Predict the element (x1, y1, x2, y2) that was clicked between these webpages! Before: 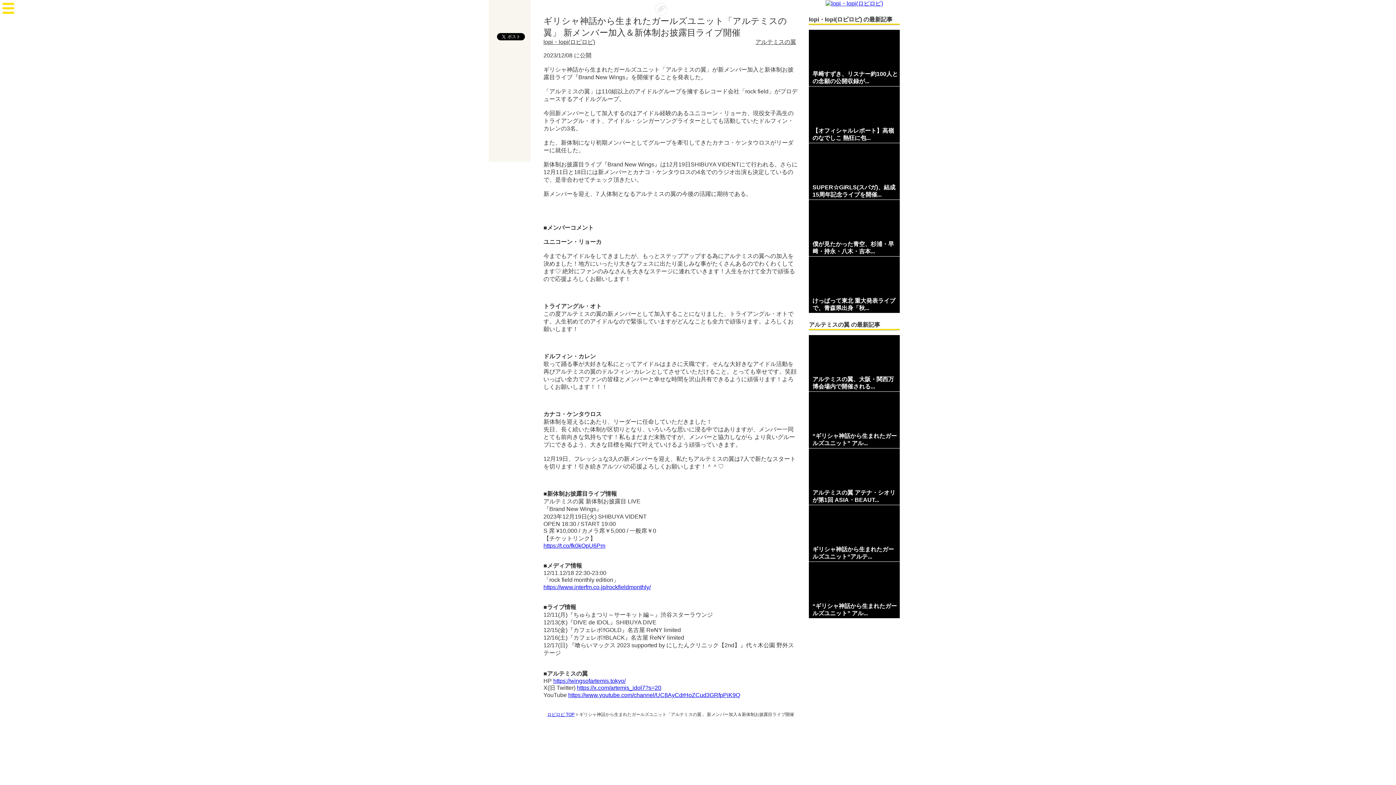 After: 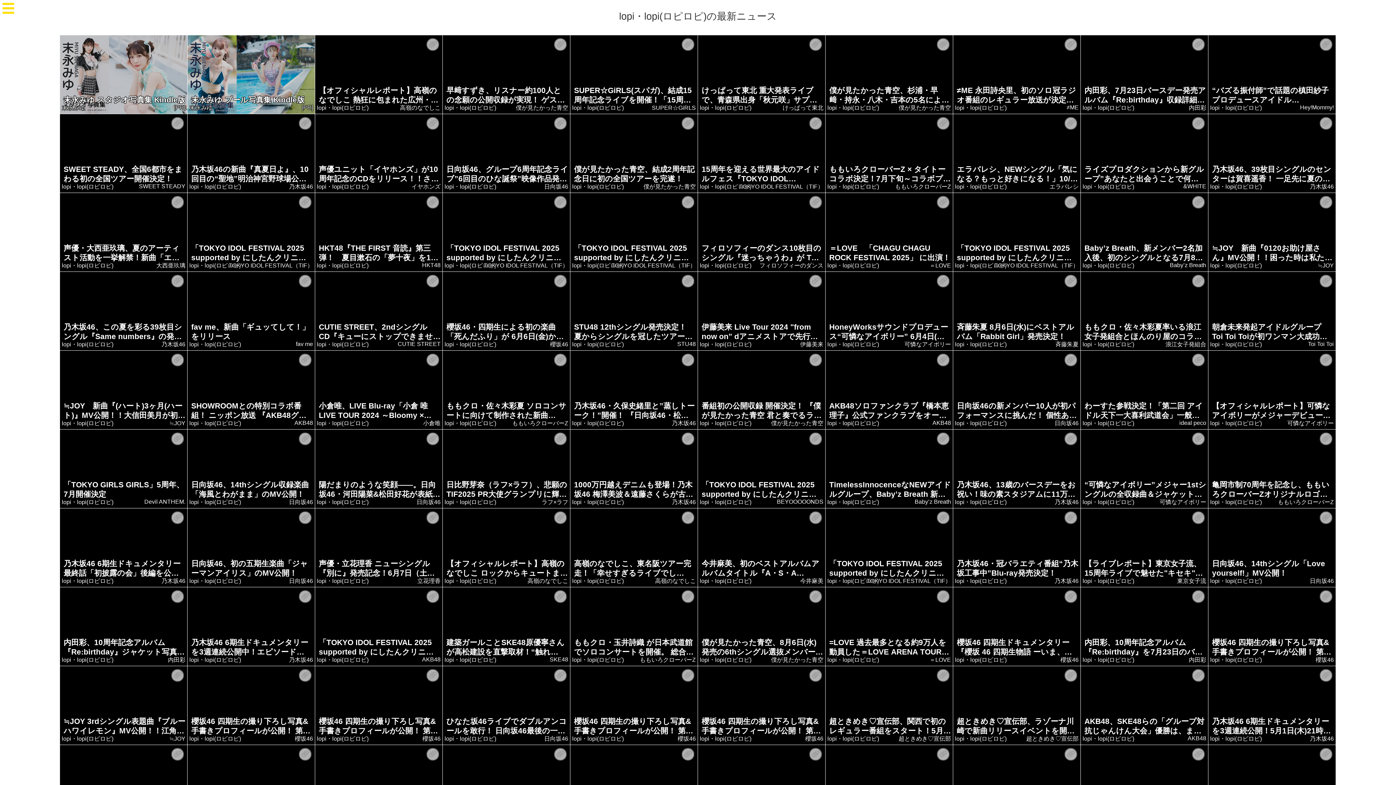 Action: bbox: (543, 38, 595, 45) label: lopi・lopi(ロピロピ)